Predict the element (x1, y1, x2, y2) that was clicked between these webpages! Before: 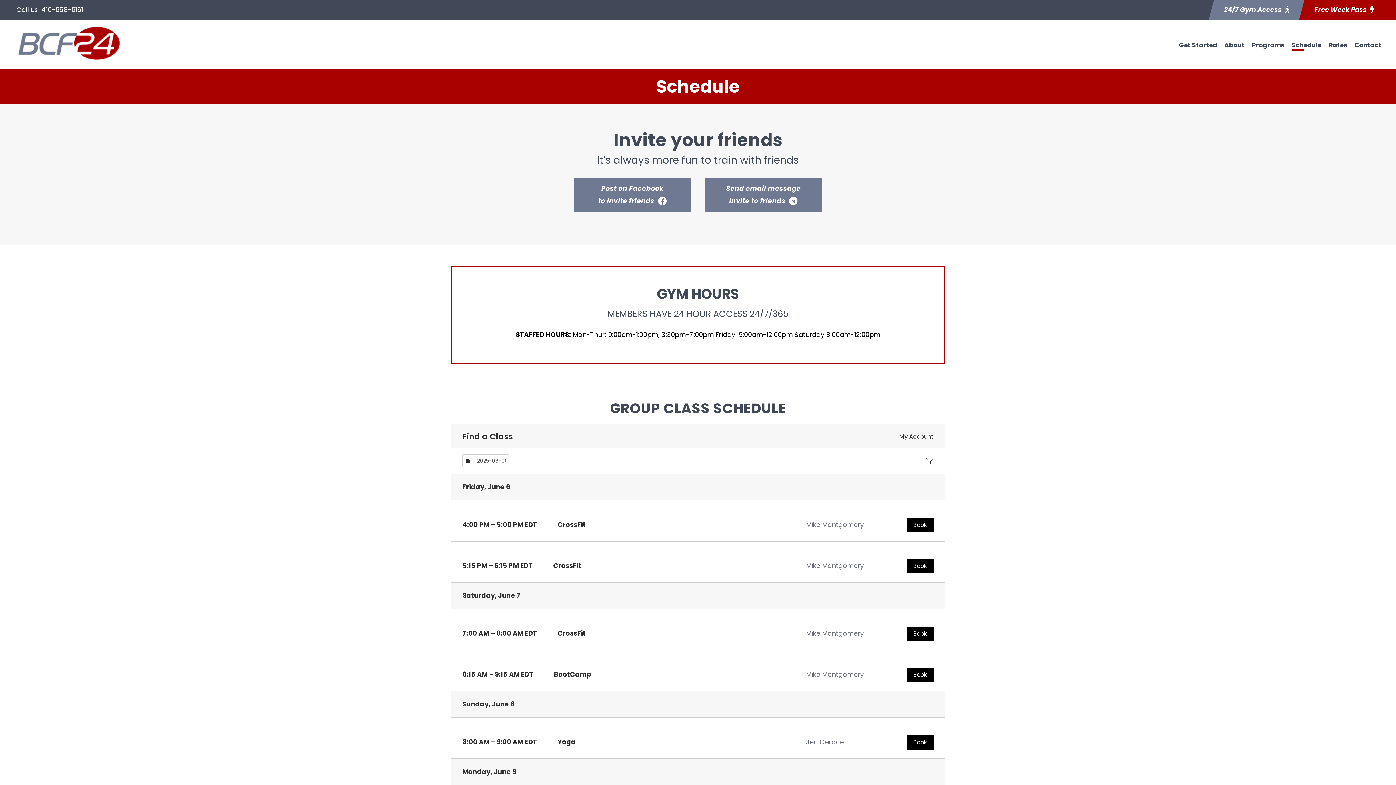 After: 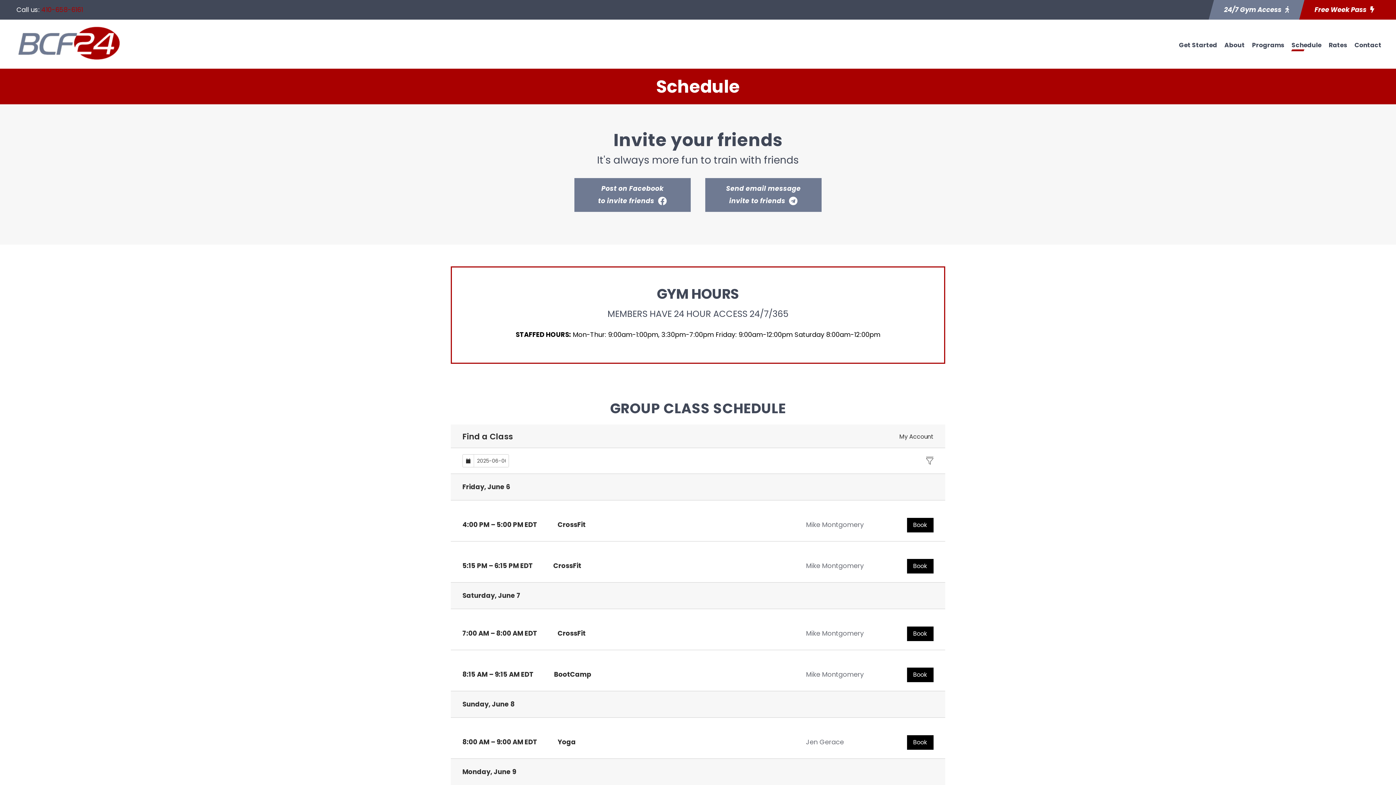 Action: bbox: (41, 5, 82, 14) label: 410-658-6161